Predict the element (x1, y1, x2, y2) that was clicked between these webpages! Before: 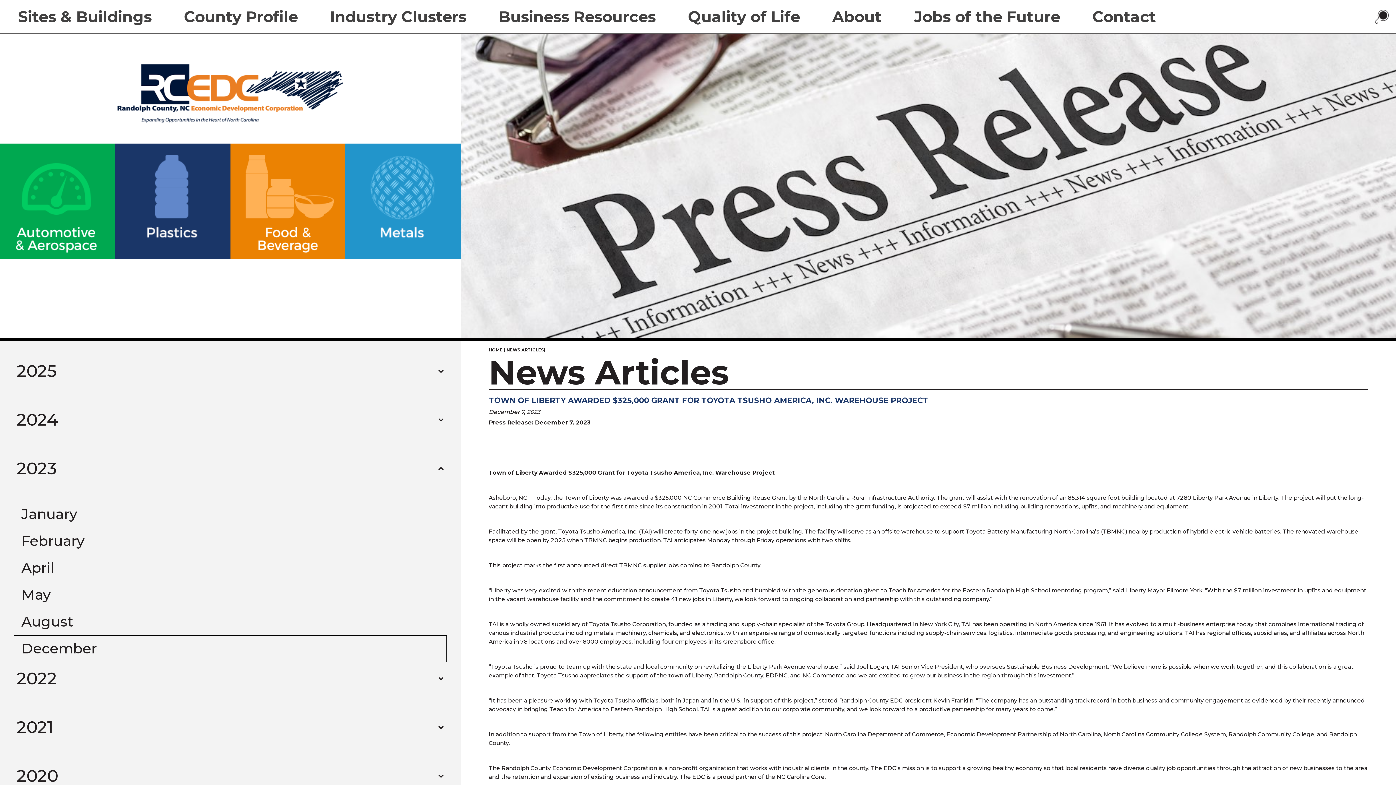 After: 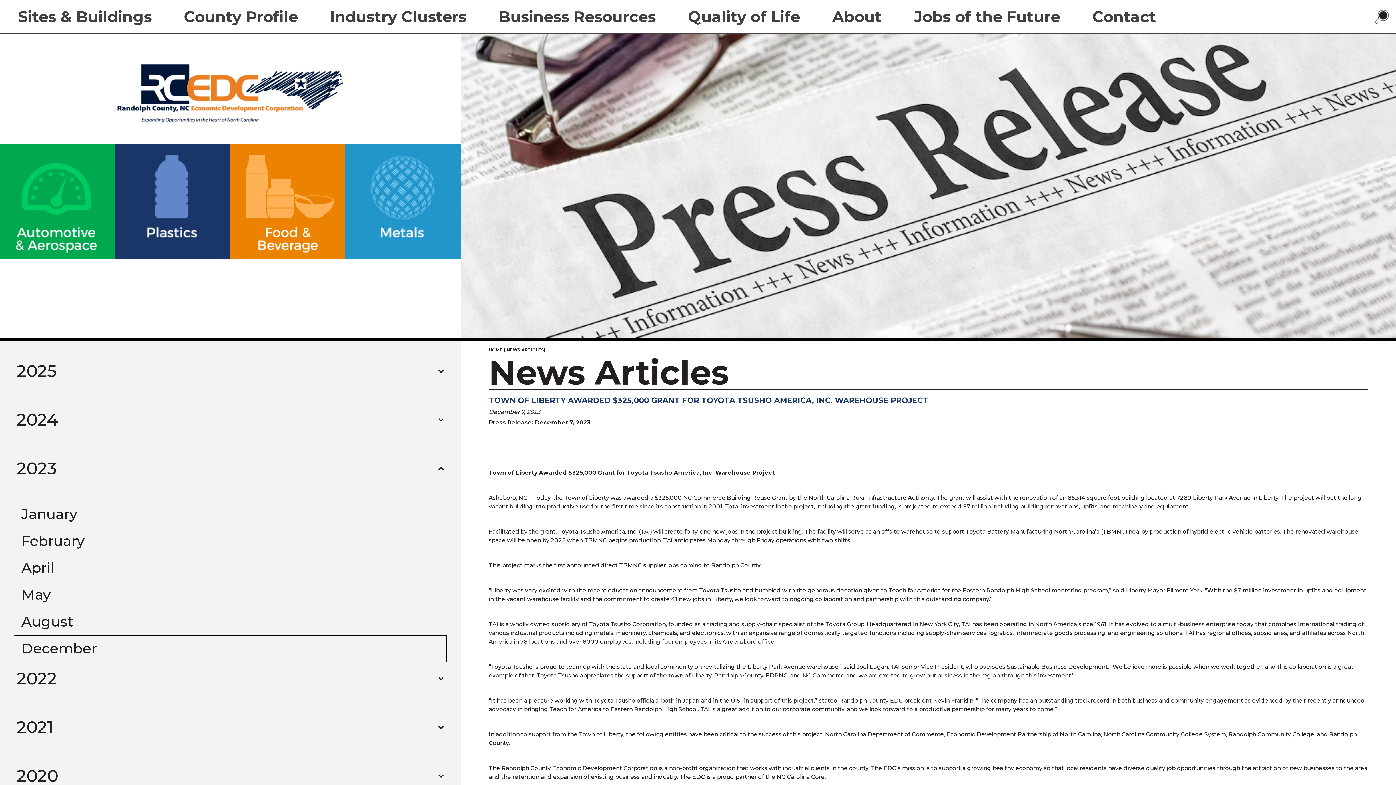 Action: bbox: (13, 635, 446, 662) label: December